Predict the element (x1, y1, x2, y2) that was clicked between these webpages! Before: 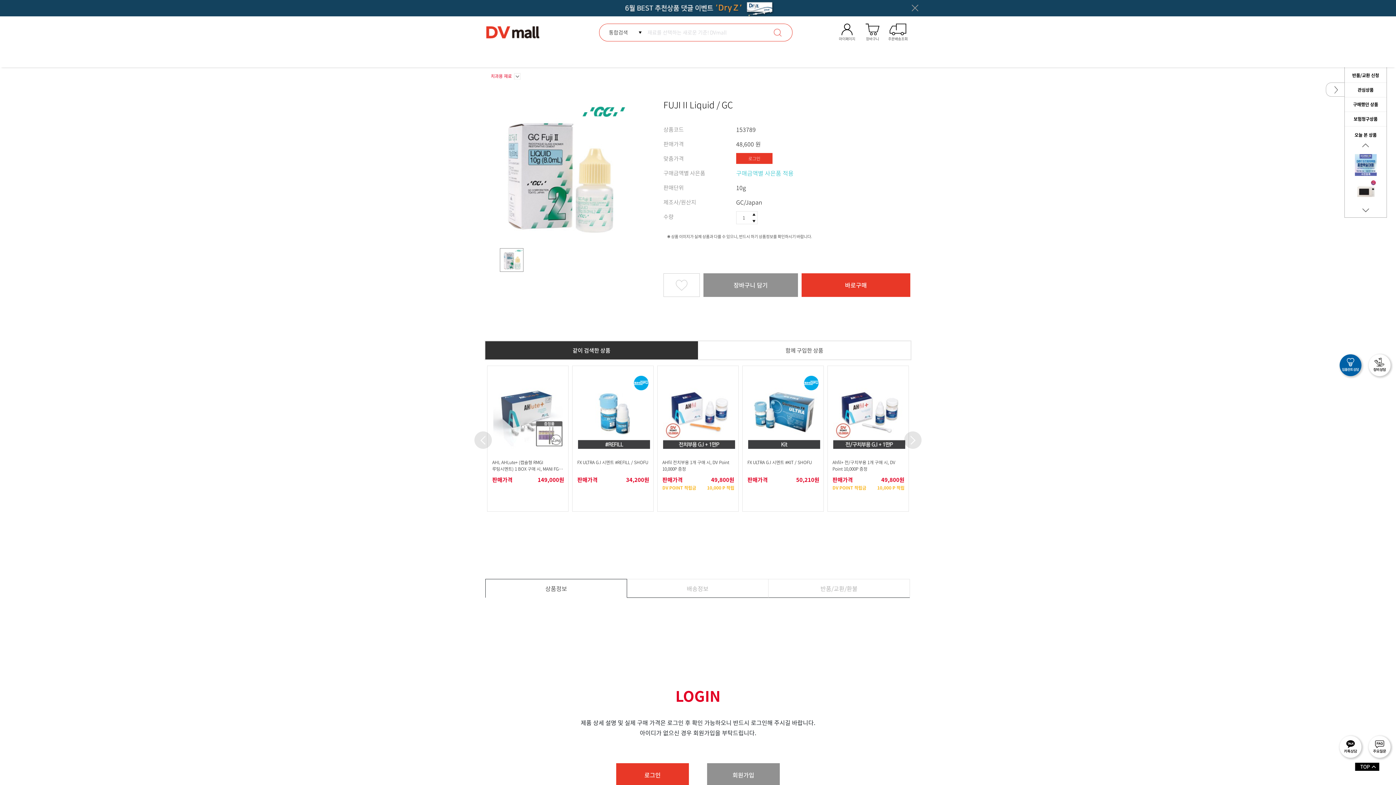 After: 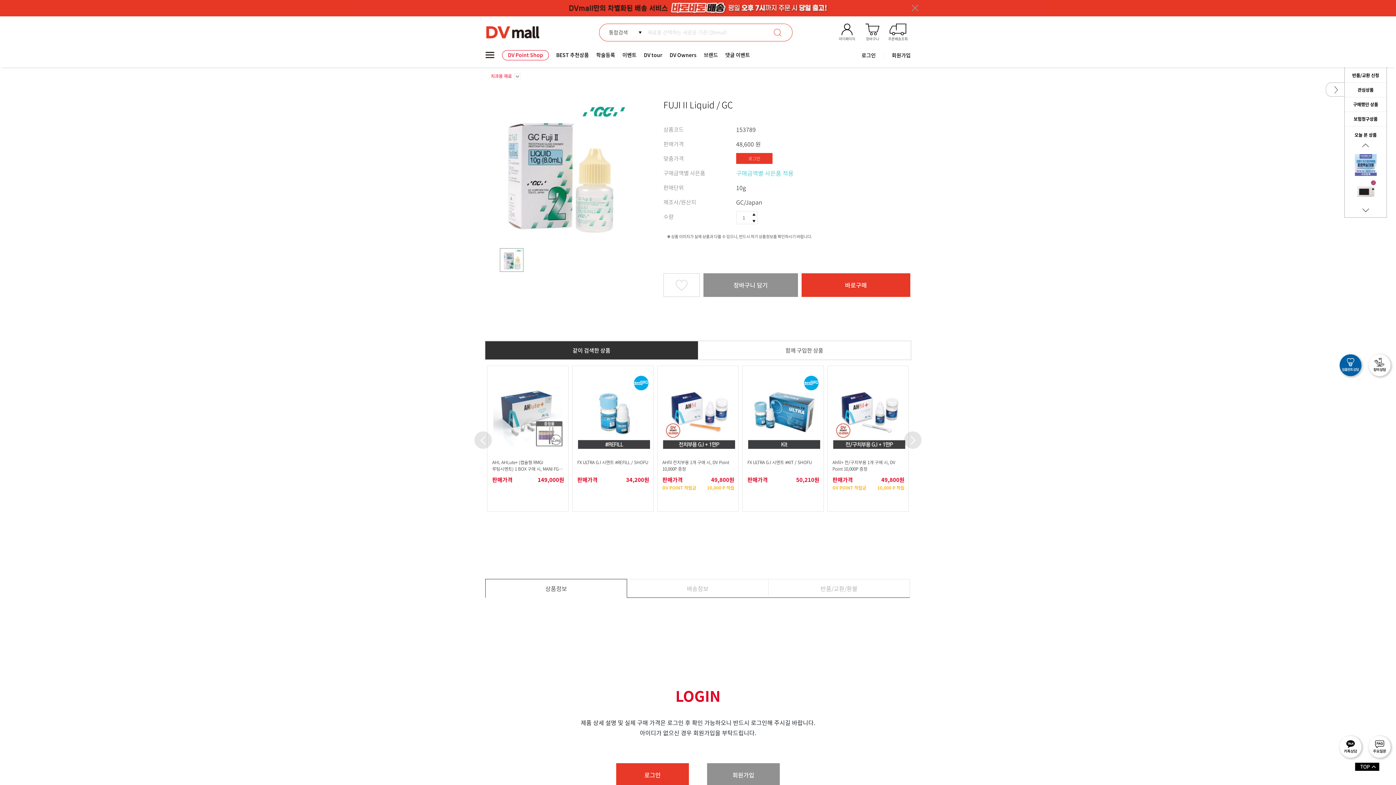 Action: bbox: (592, 248, 615, 271)